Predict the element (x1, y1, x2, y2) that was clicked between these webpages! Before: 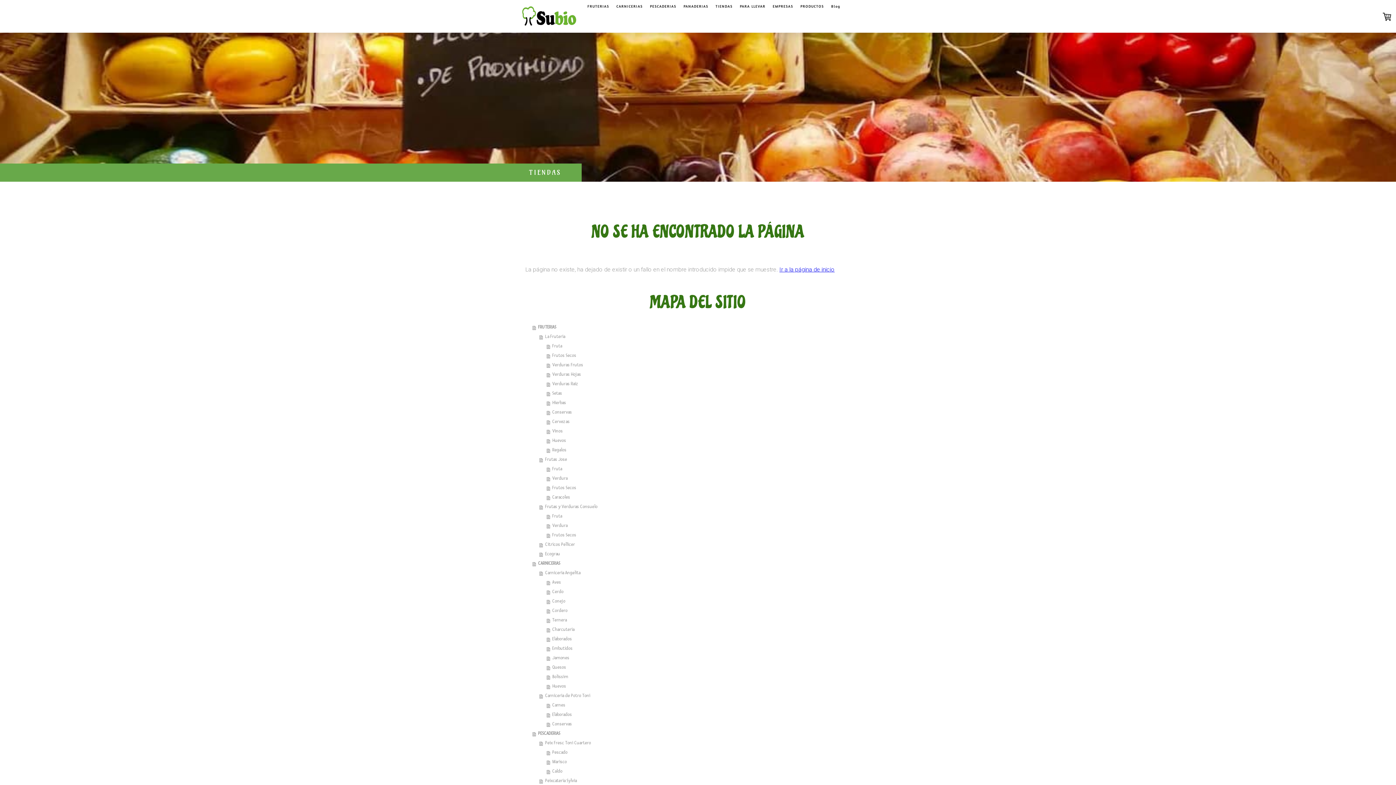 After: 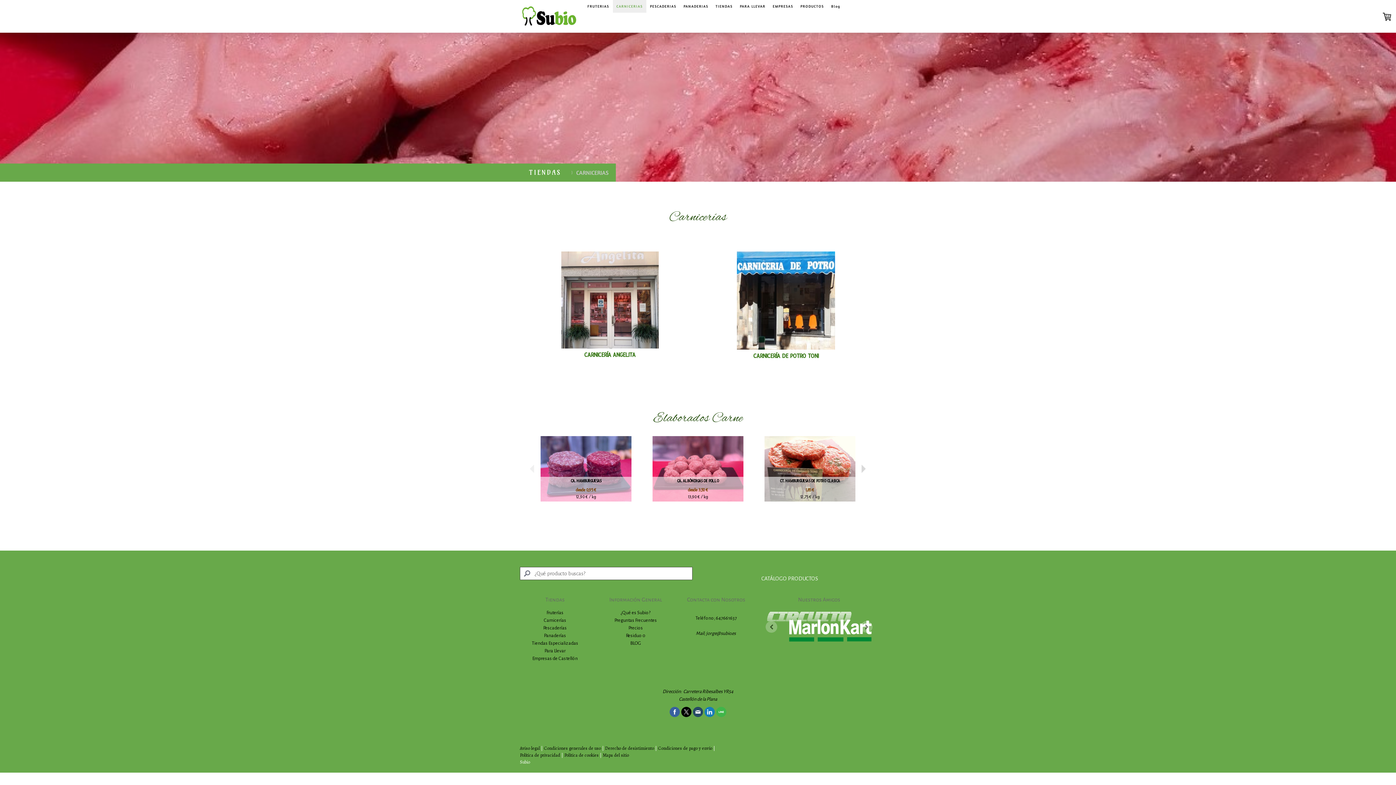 Action: label: CARNICERIAS bbox: (532, 559, 870, 568)